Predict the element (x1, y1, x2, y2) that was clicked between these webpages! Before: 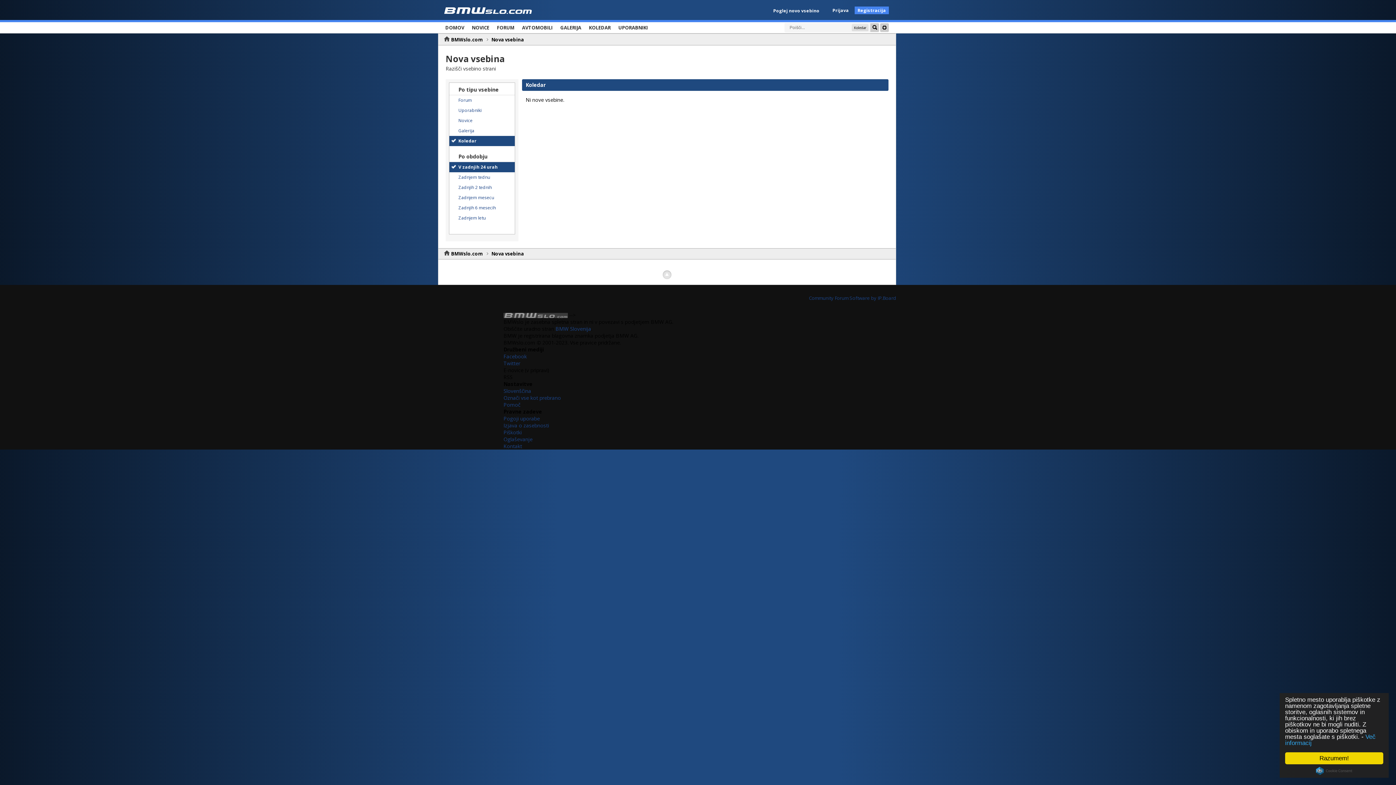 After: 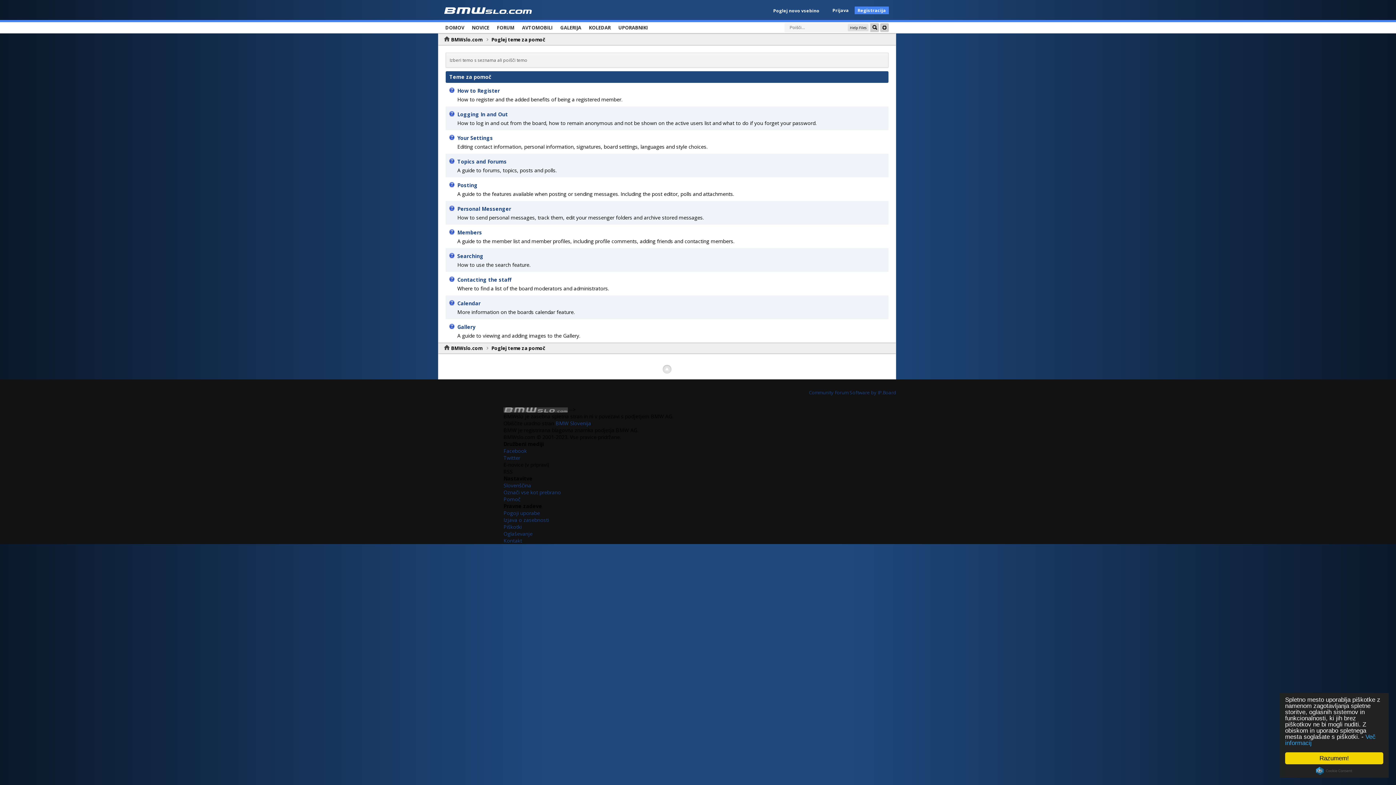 Action: label: Pomoč bbox: (503, 401, 520, 408)